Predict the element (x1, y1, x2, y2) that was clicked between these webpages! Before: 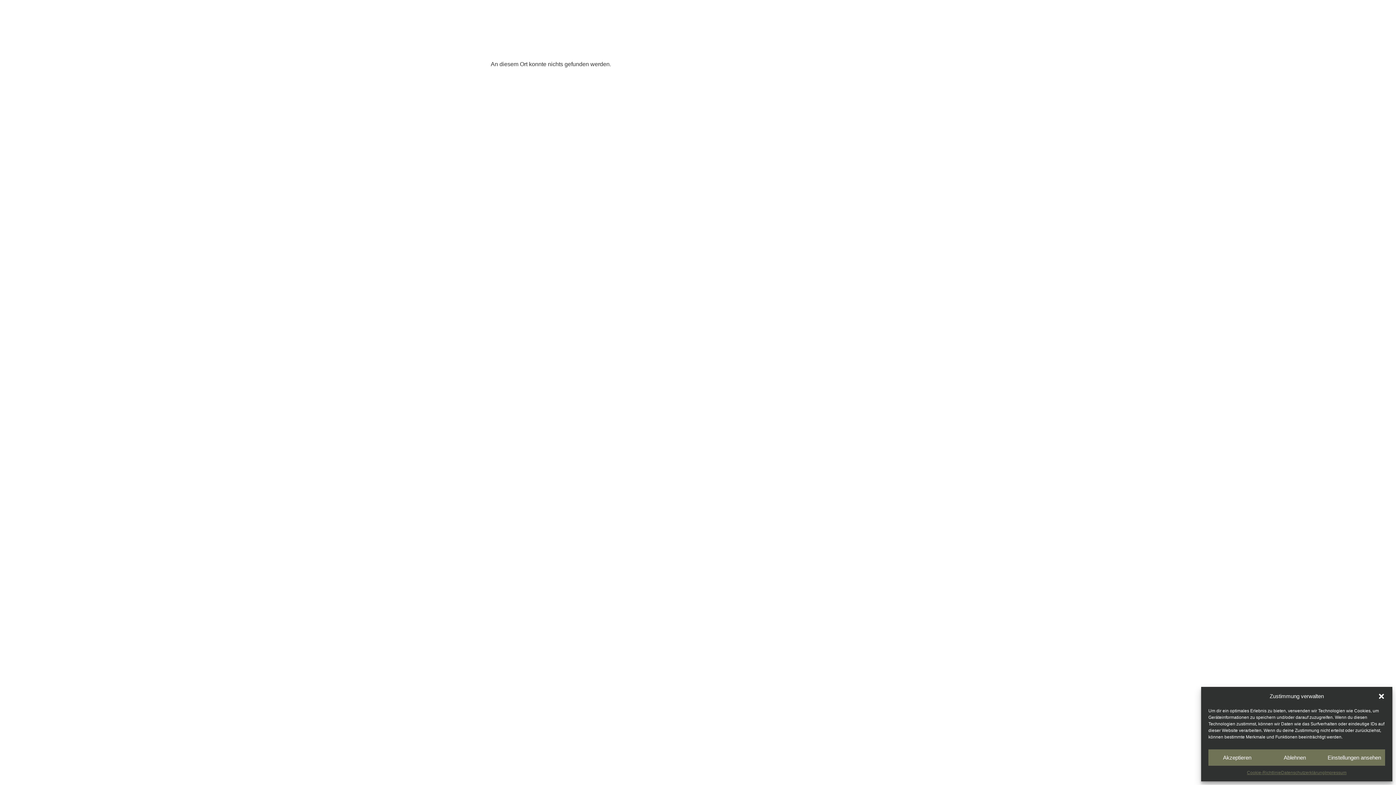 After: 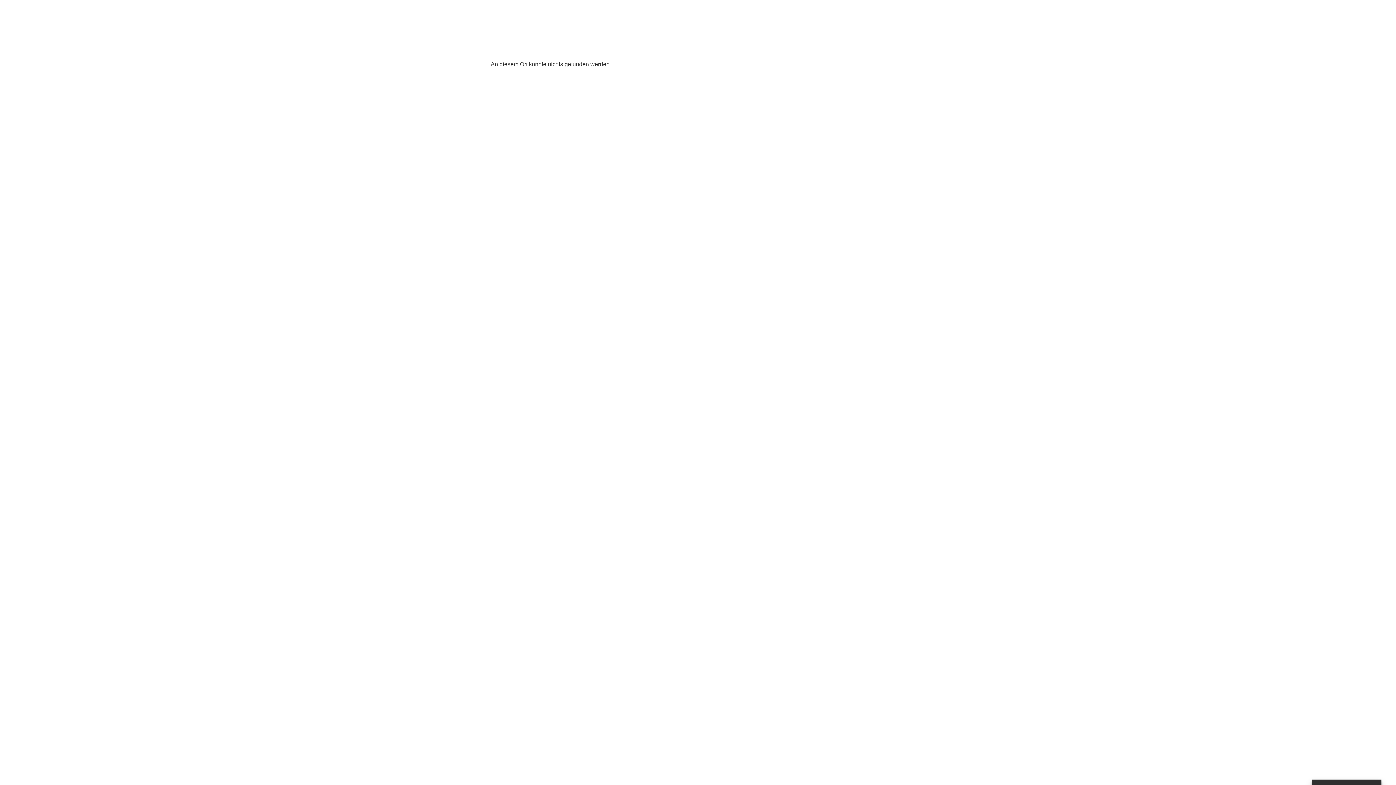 Action: label: Akzeptieren bbox: (1208, 749, 1266, 766)